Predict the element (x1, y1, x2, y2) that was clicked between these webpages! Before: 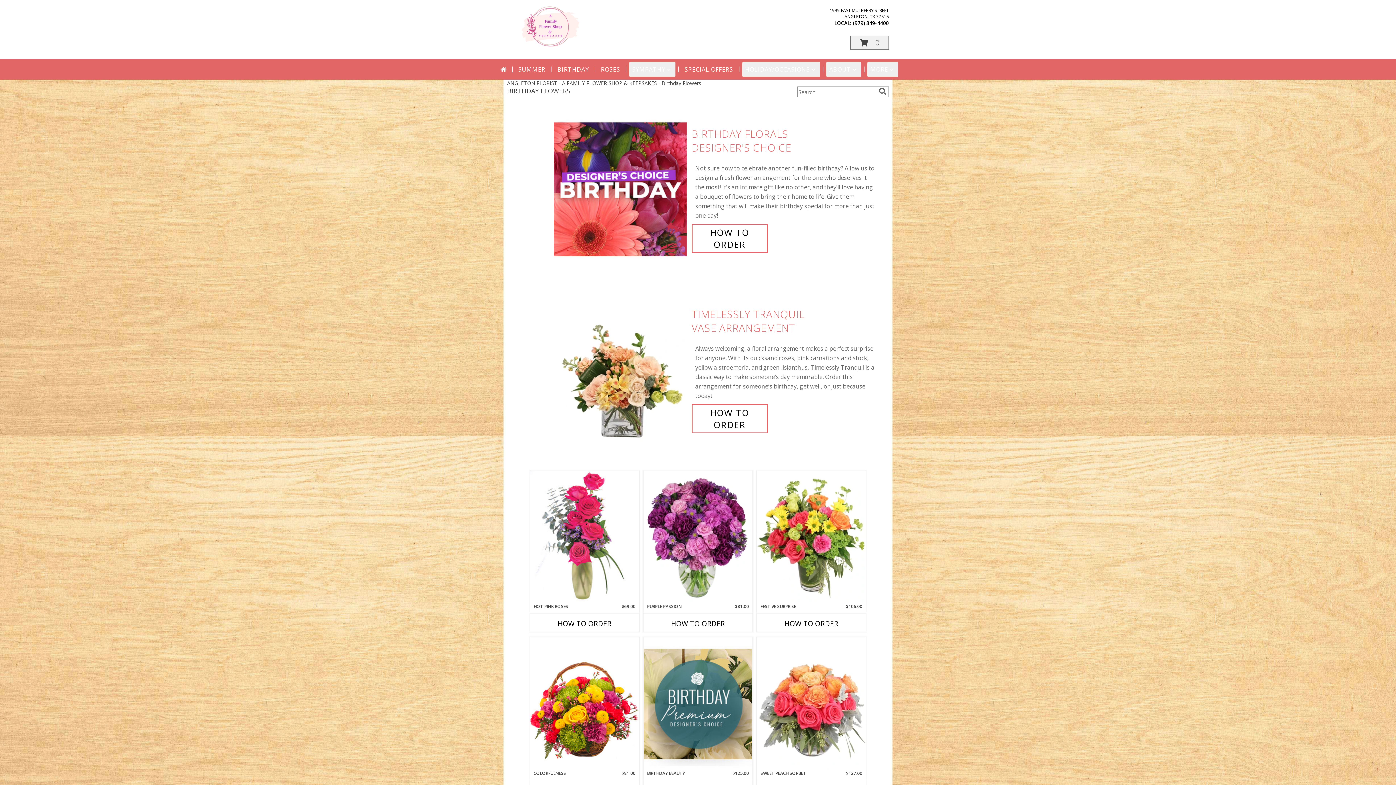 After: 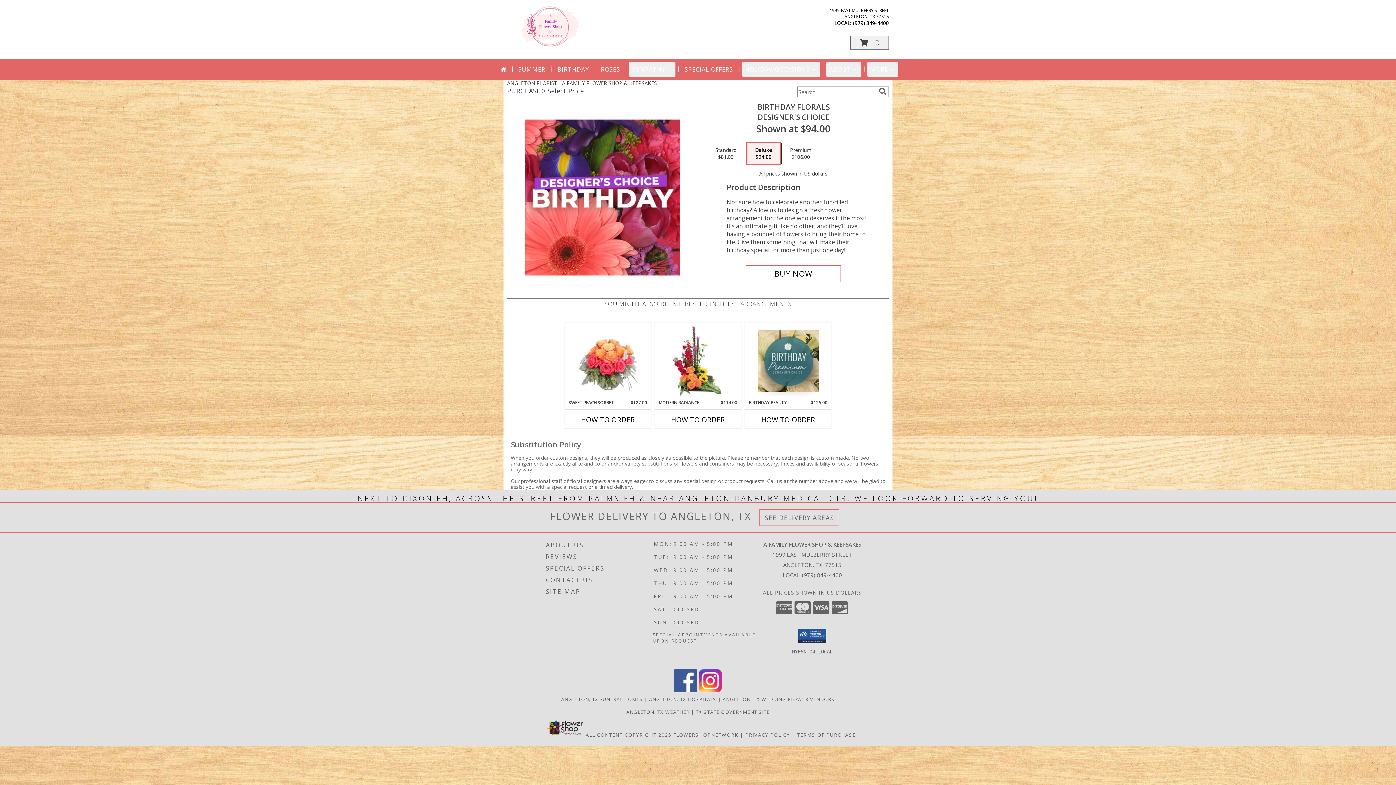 Action: bbox: (691, 223, 767, 252) label: How to order Birthday Florals